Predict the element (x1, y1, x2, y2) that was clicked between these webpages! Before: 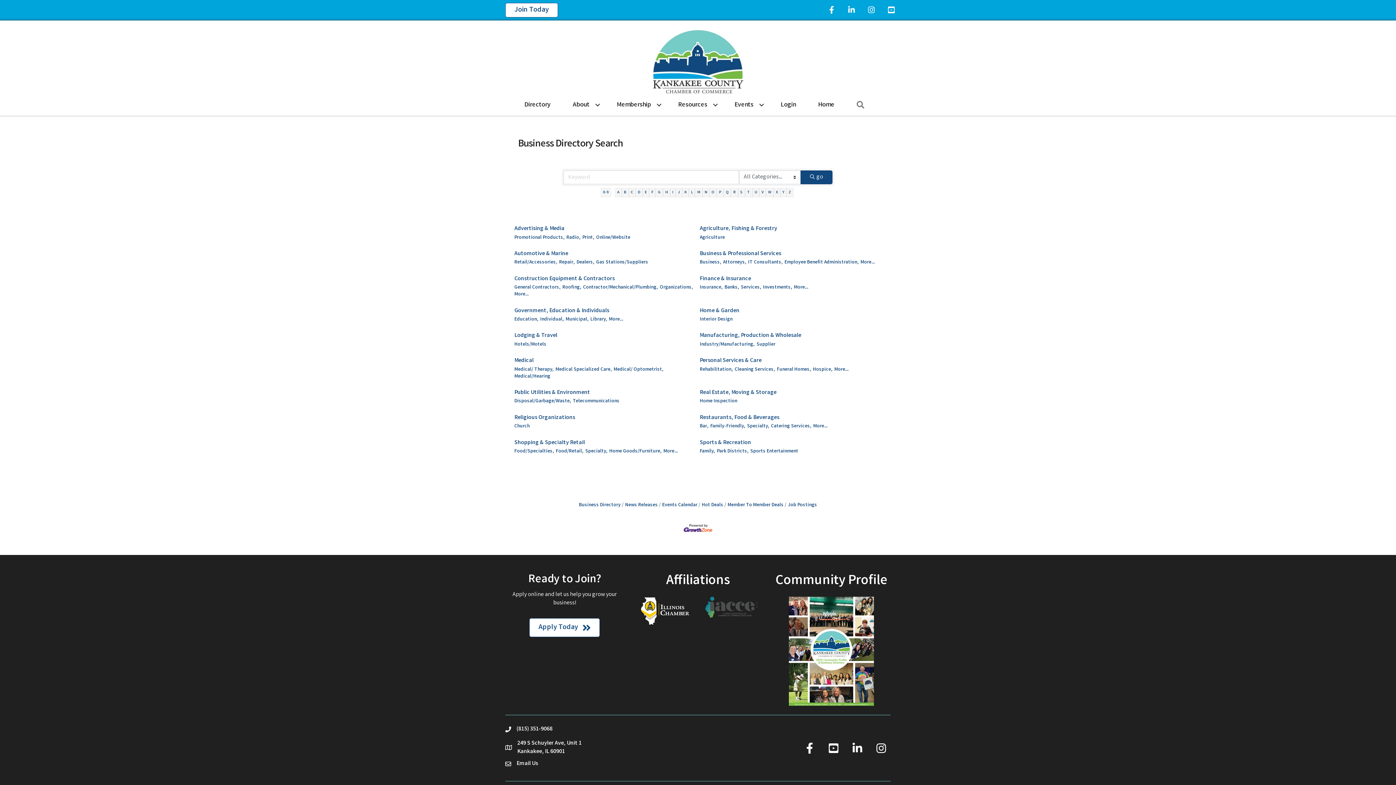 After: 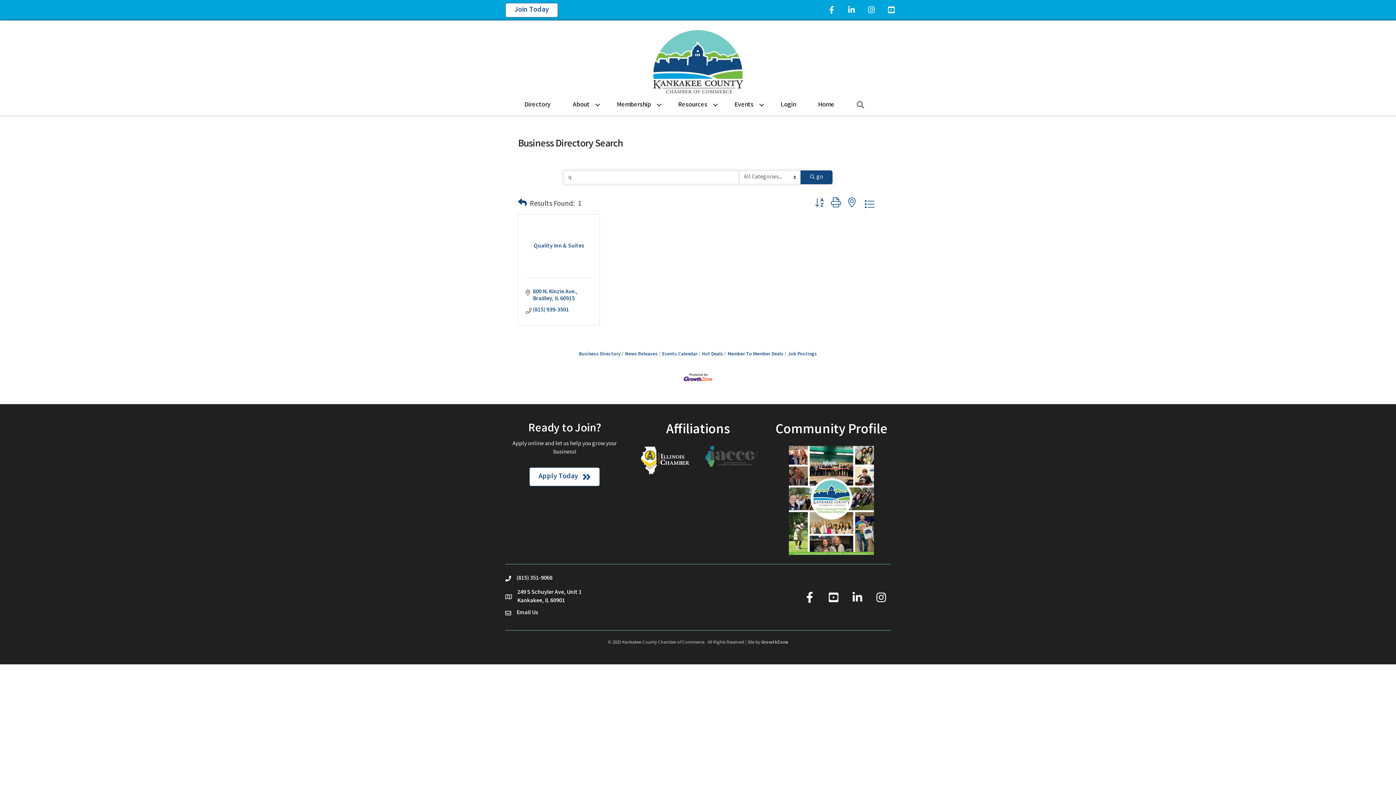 Action: label: Q bbox: (723, 188, 731, 197)